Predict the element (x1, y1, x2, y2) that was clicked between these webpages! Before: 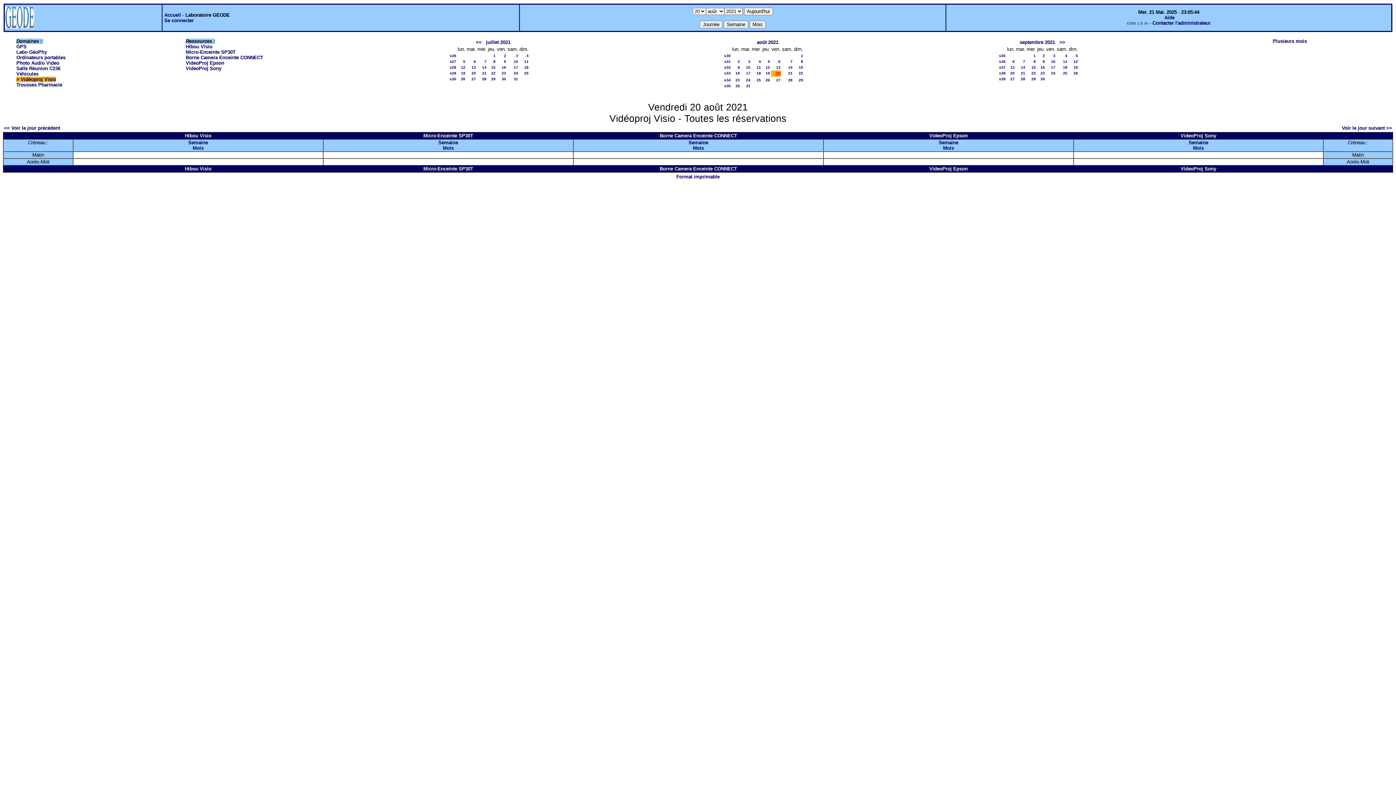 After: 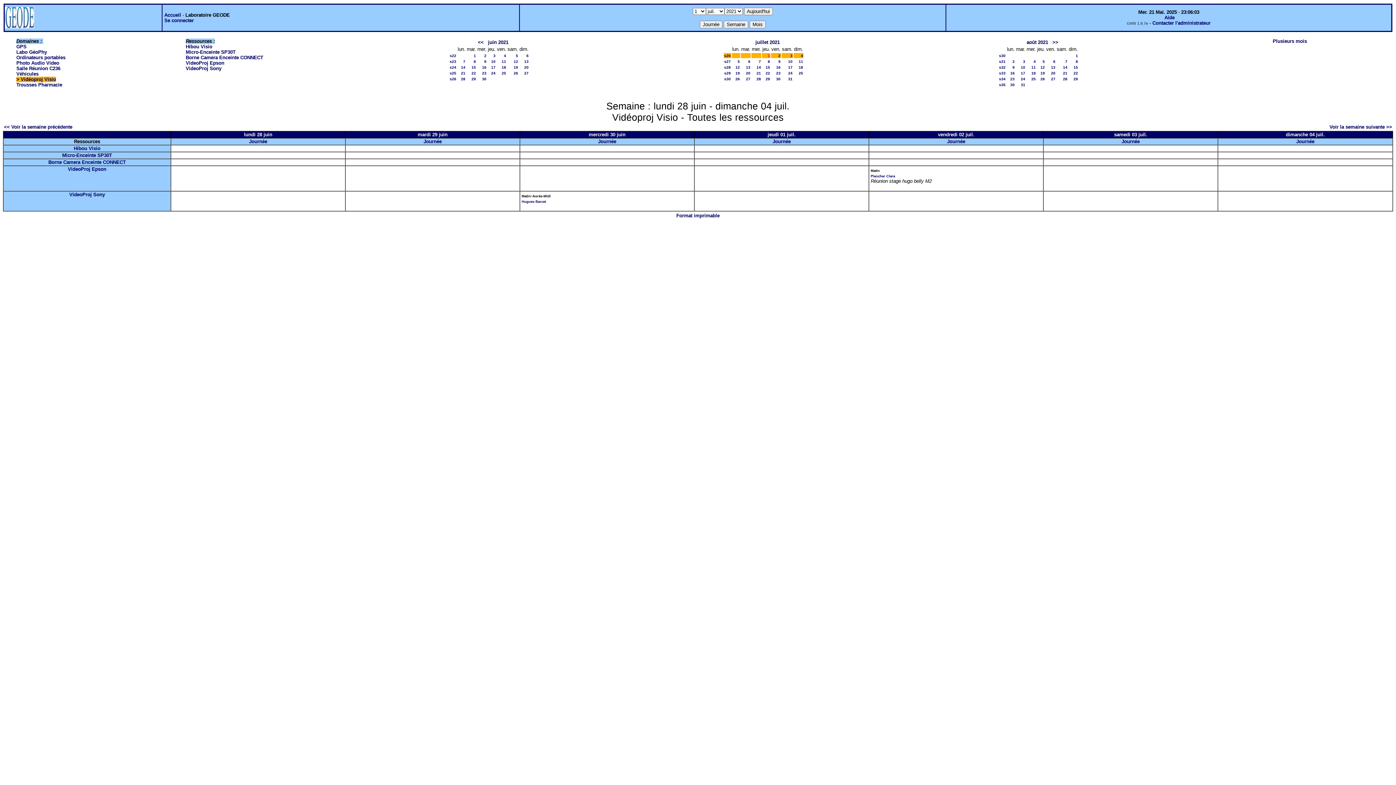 Action: bbox: (449, 53, 456, 57) label: s26